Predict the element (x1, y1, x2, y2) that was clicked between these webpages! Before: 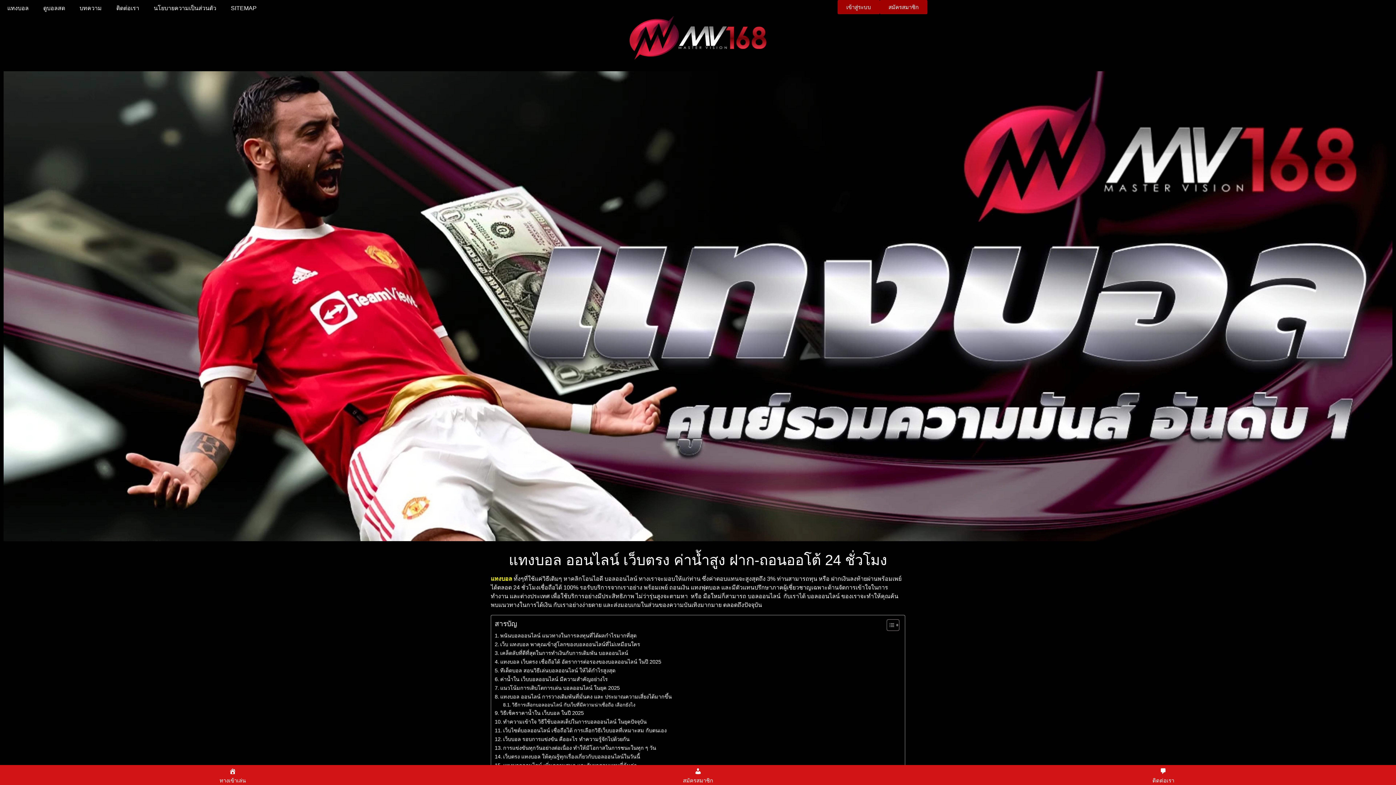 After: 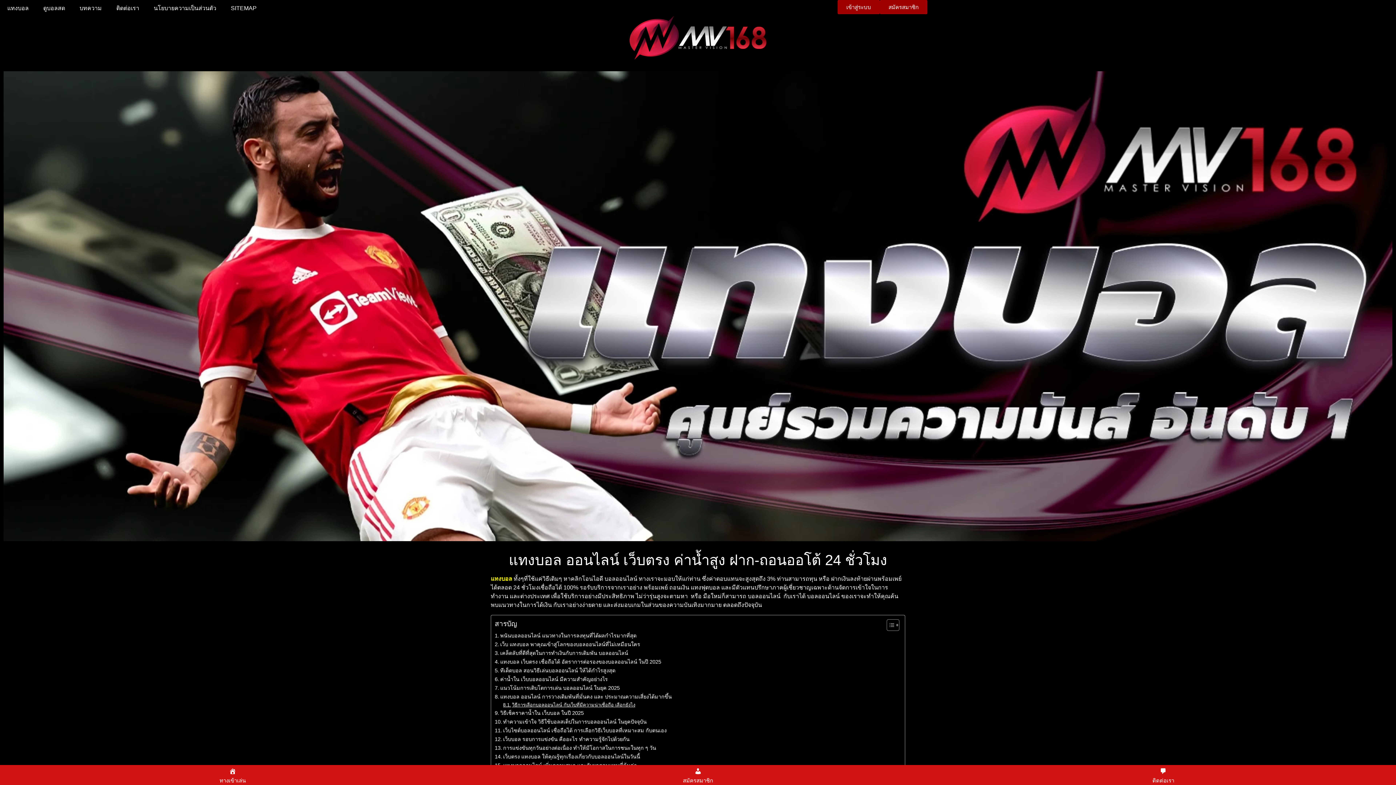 Action: label: วิธีการเลือกบอลออนไลน์ กับเว็บที่มีความน่าเชื่อถือ เลือกยังไง bbox: (503, 701, 635, 708)